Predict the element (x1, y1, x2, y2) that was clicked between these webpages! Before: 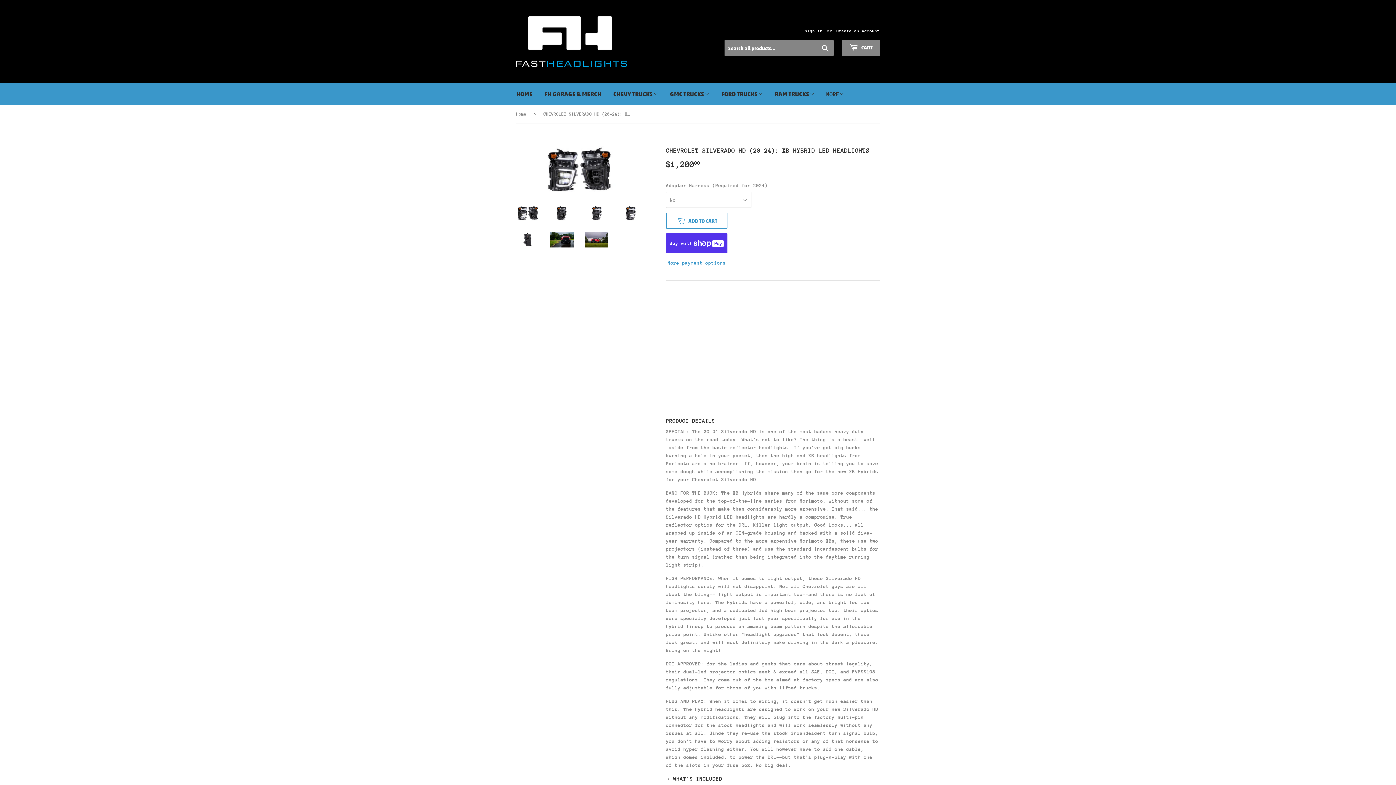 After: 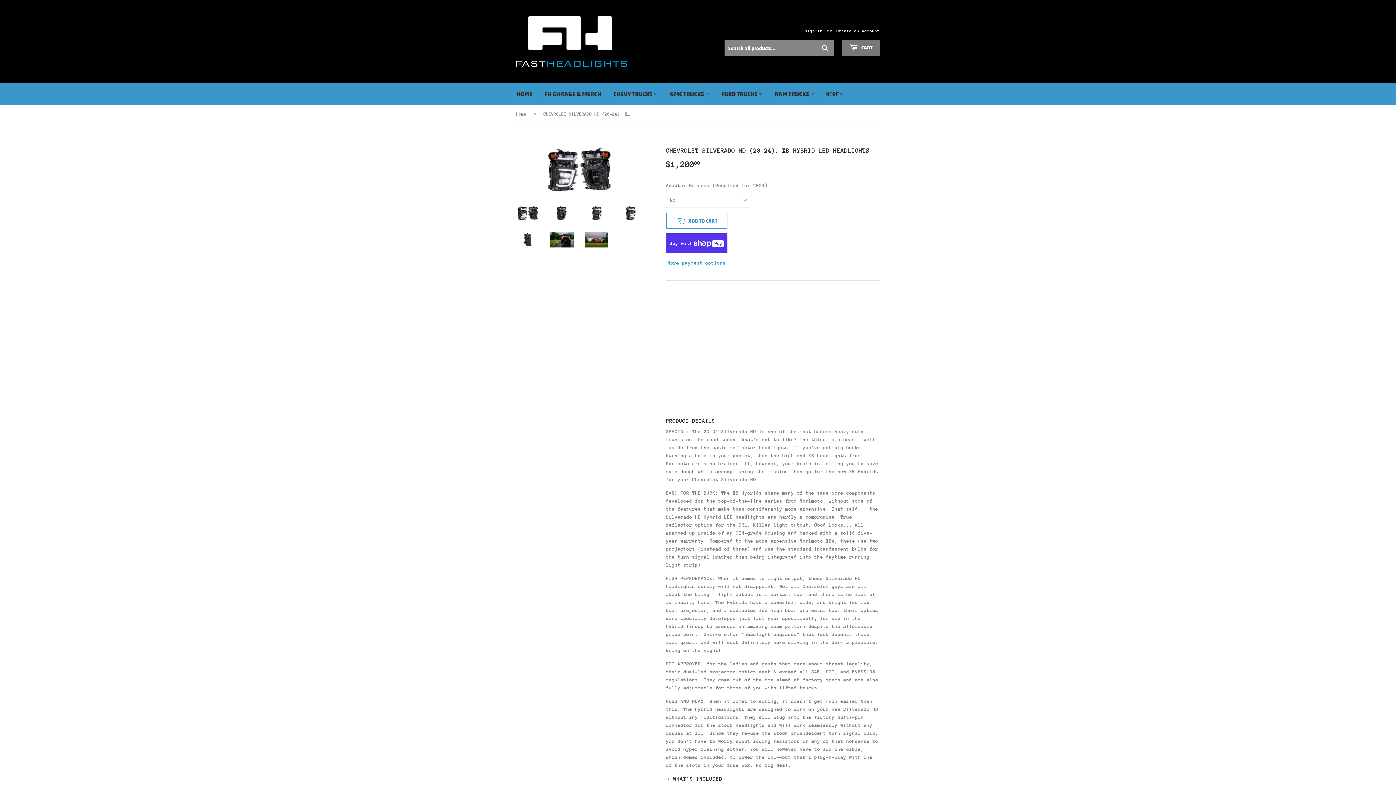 Action: label:  CART bbox: (842, 40, 880, 56)